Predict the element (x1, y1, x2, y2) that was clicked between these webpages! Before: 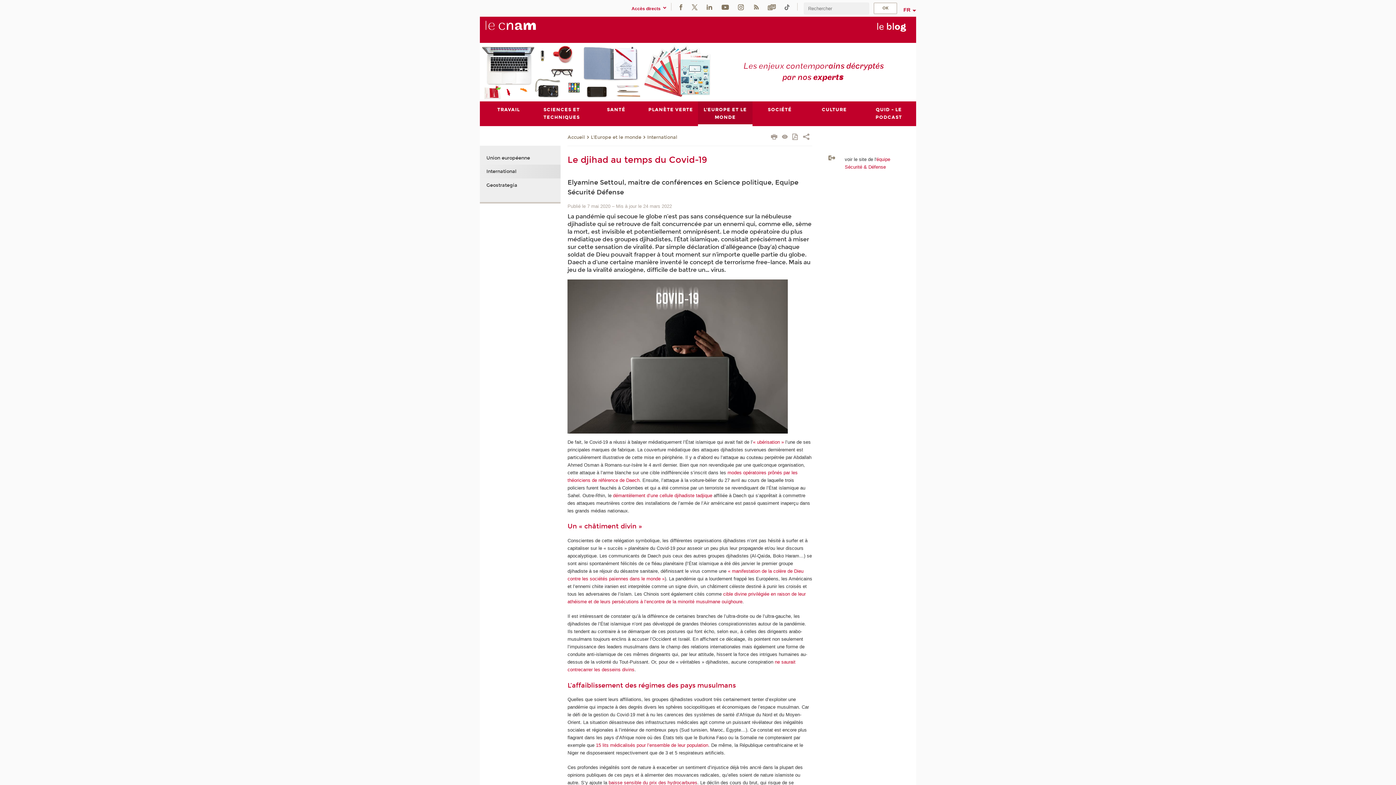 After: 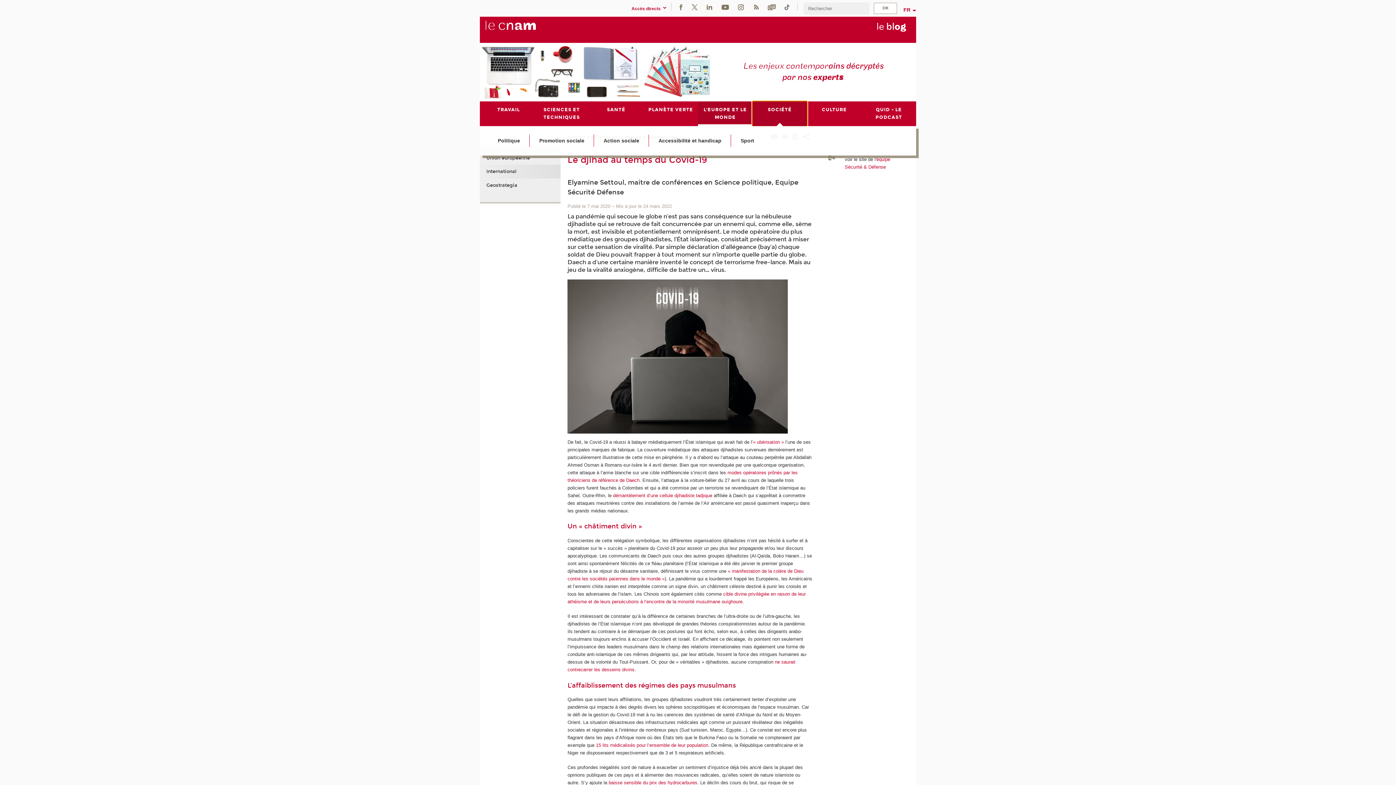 Action: bbox: (752, 101, 807, 126) label: SOCIÉTÉ